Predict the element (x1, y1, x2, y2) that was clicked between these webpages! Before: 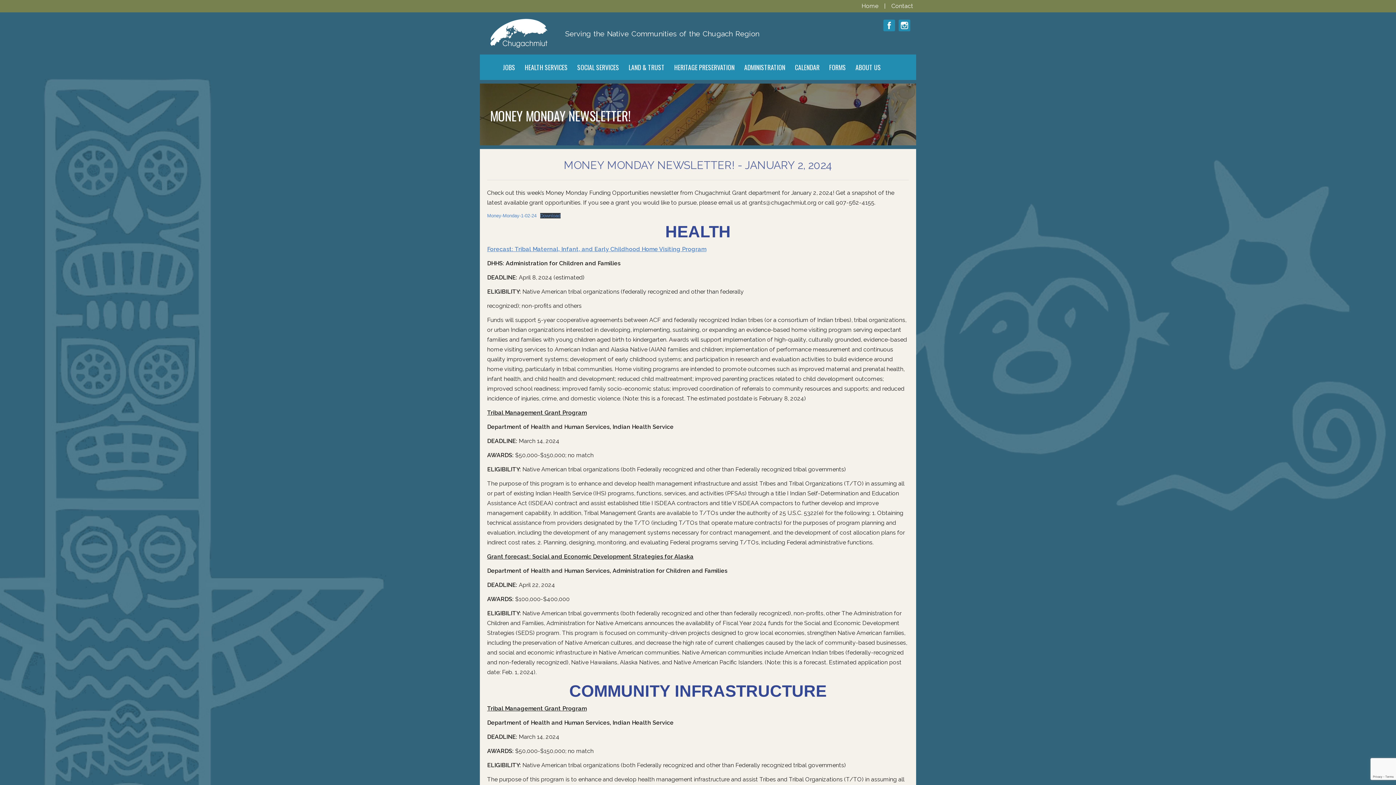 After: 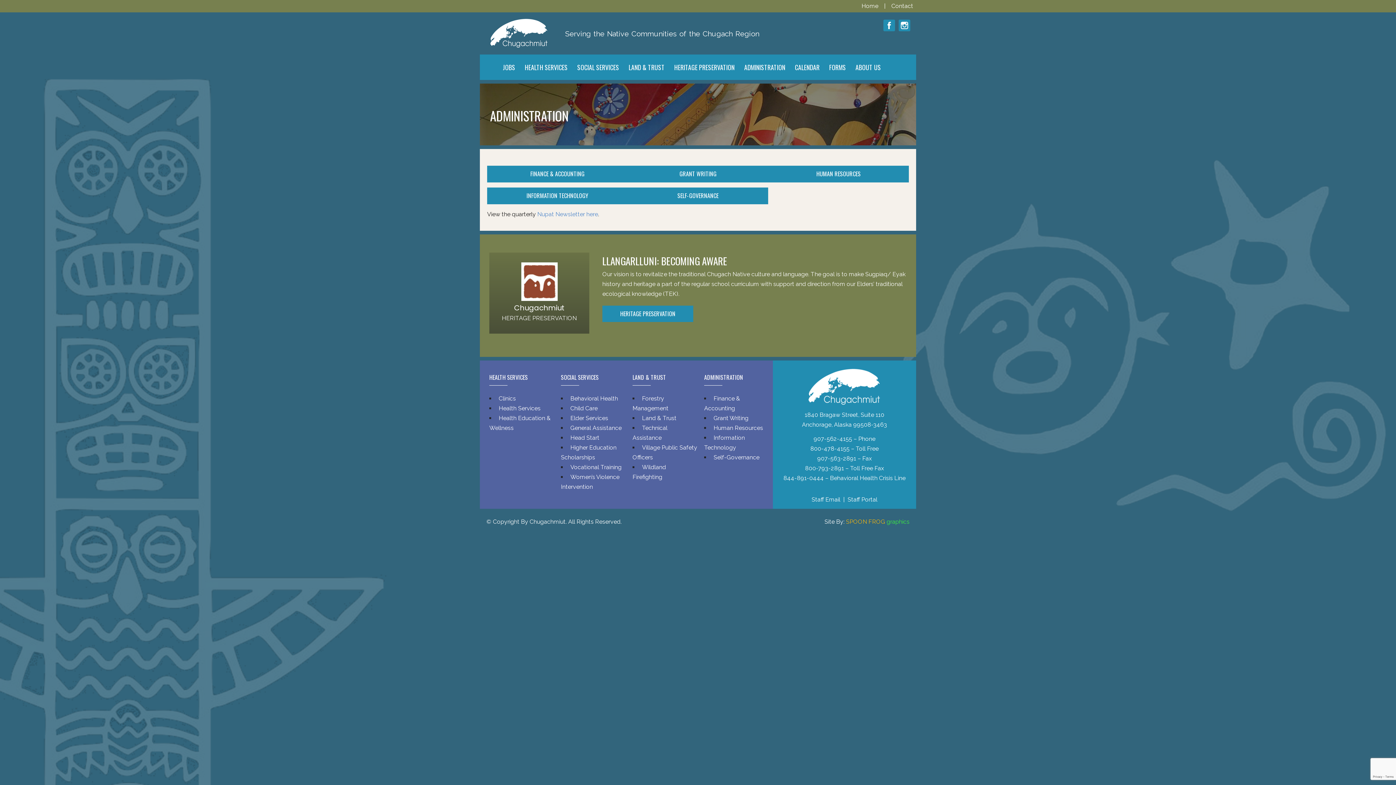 Action: label: ADMINISTRATION bbox: (744, 54, 785, 79)